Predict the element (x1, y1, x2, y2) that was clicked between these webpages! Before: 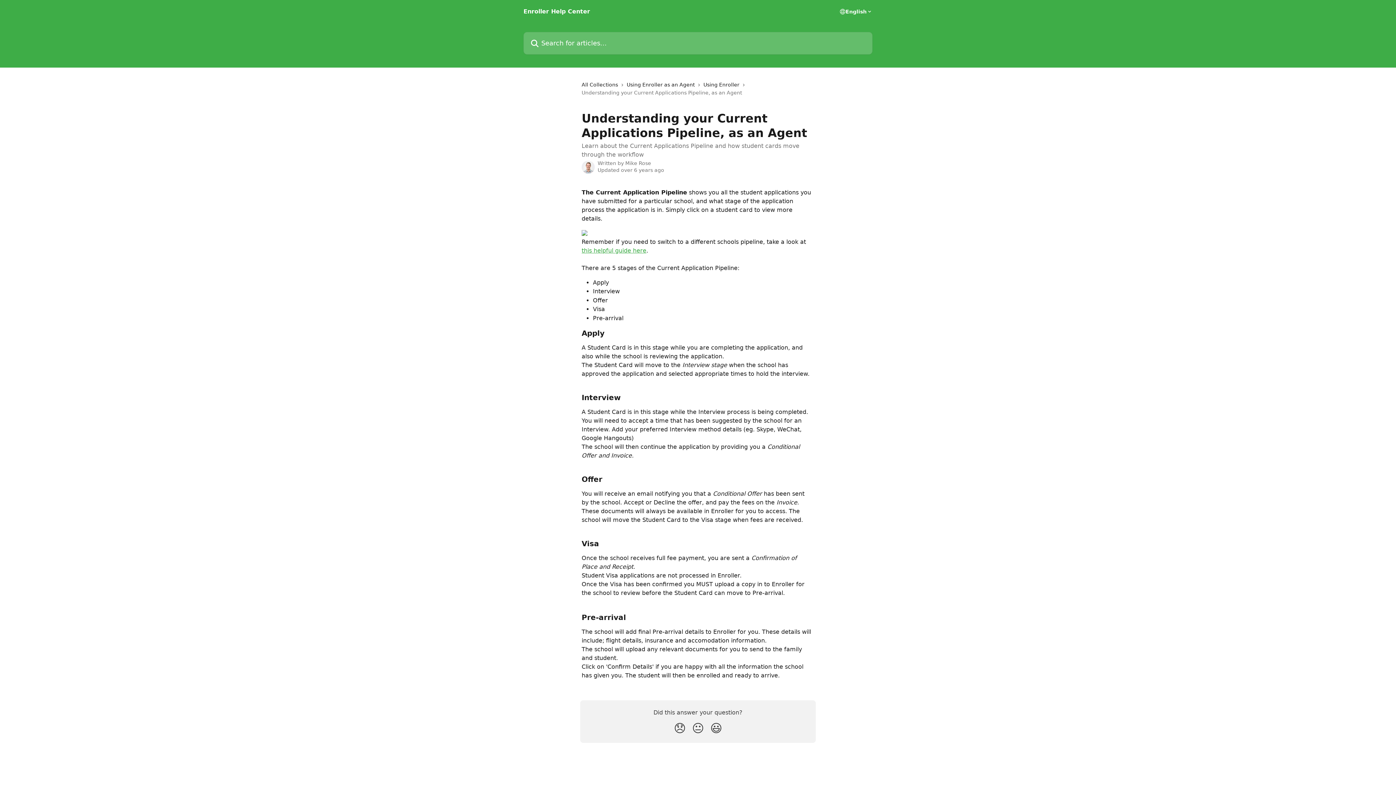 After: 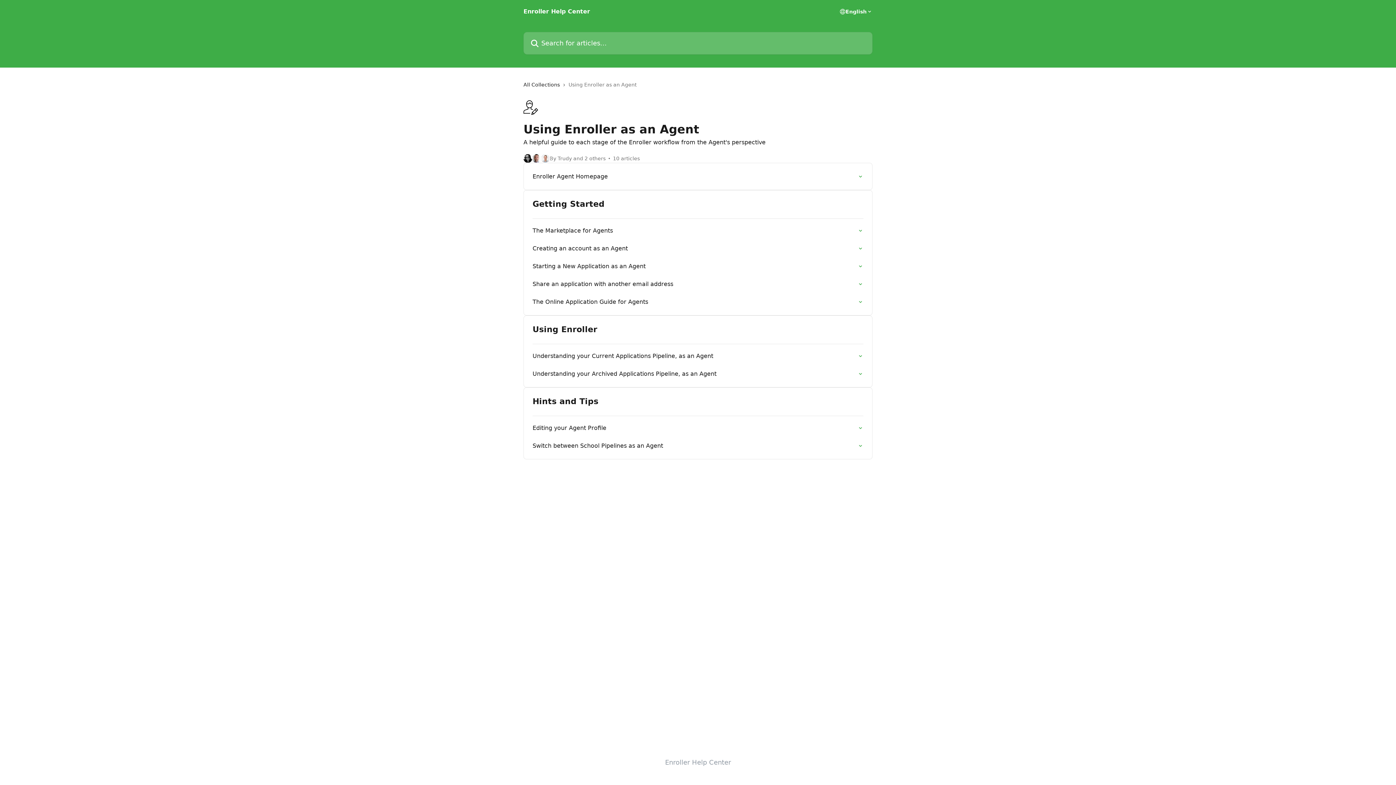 Action: label: Using Enroller as an Agent bbox: (626, 80, 697, 88)